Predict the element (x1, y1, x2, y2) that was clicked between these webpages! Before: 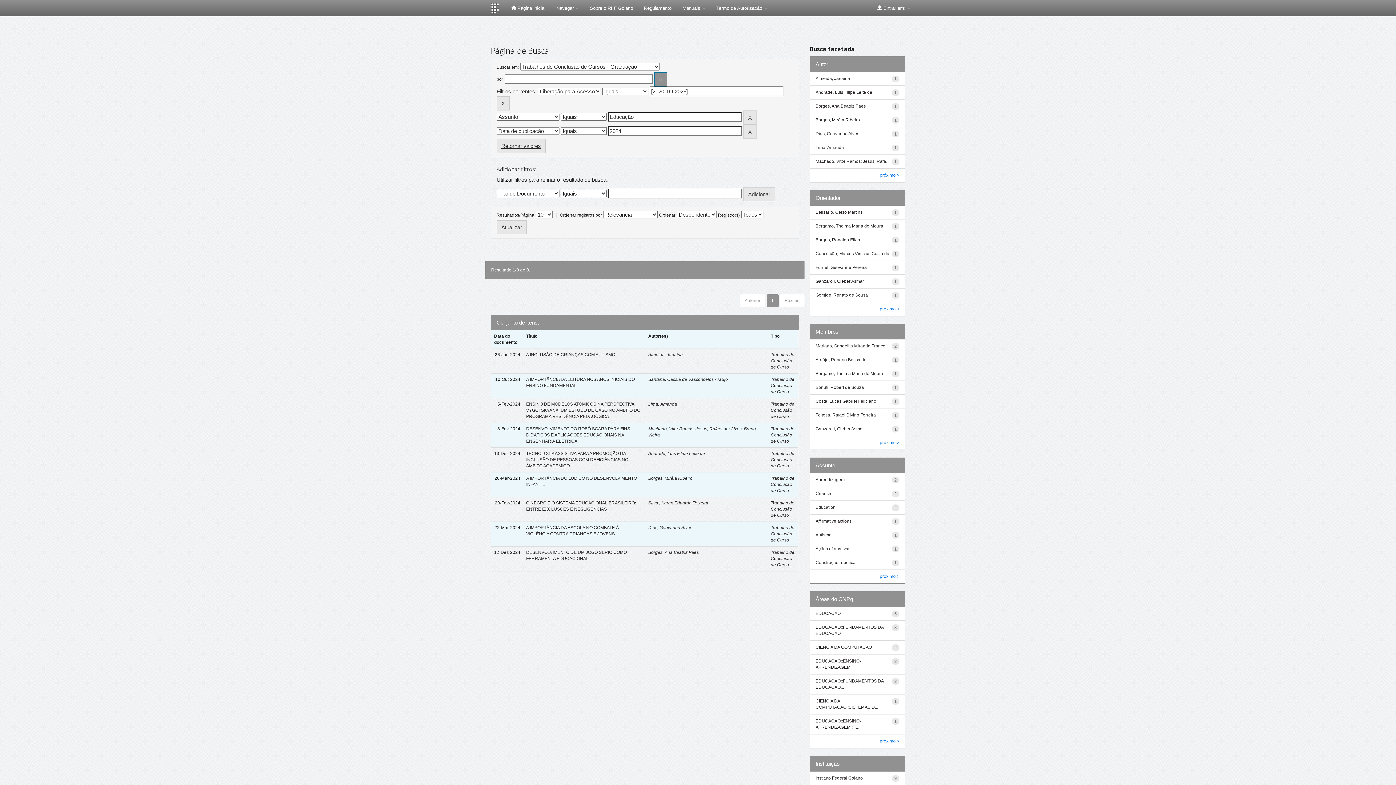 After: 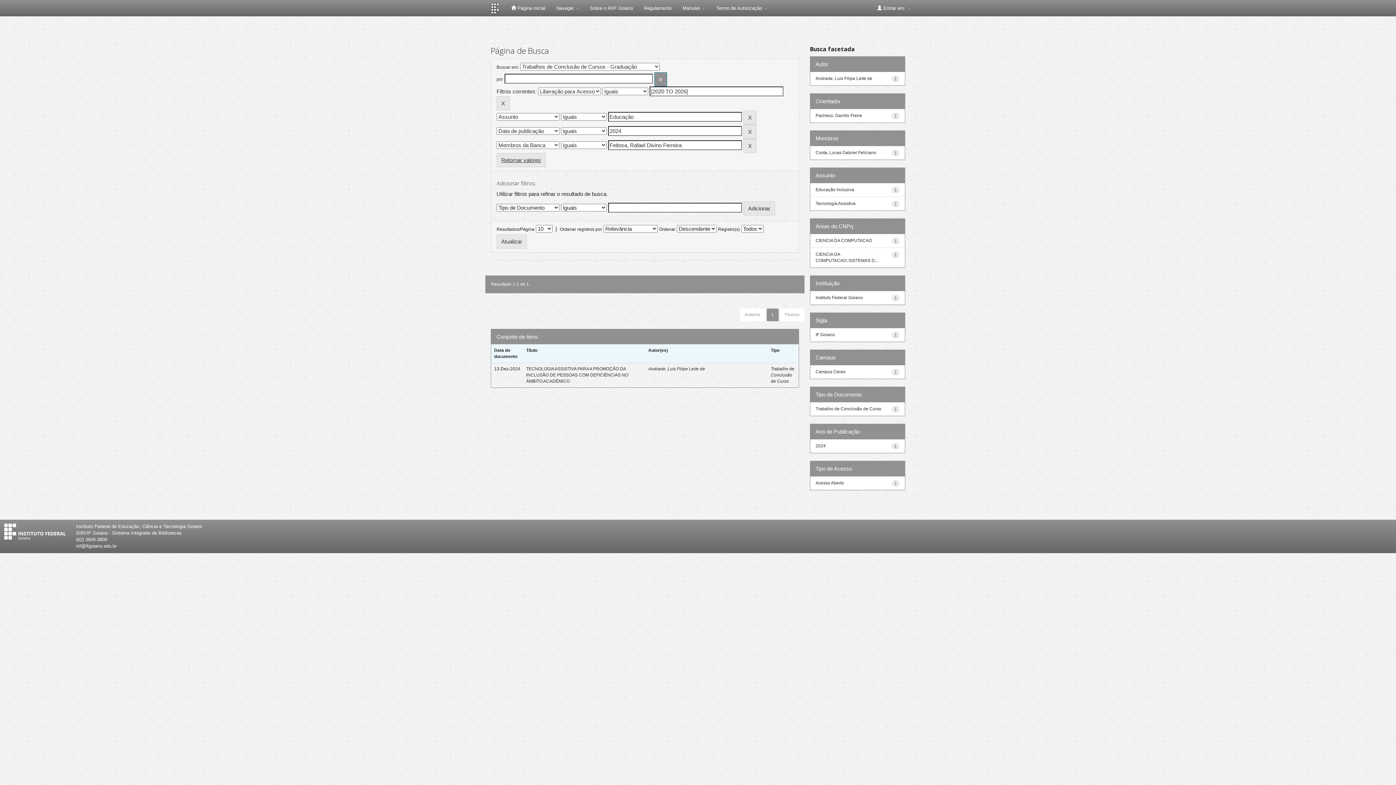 Action: bbox: (815, 412, 876, 417) label: Feitosa, Rafael Divino Ferreira